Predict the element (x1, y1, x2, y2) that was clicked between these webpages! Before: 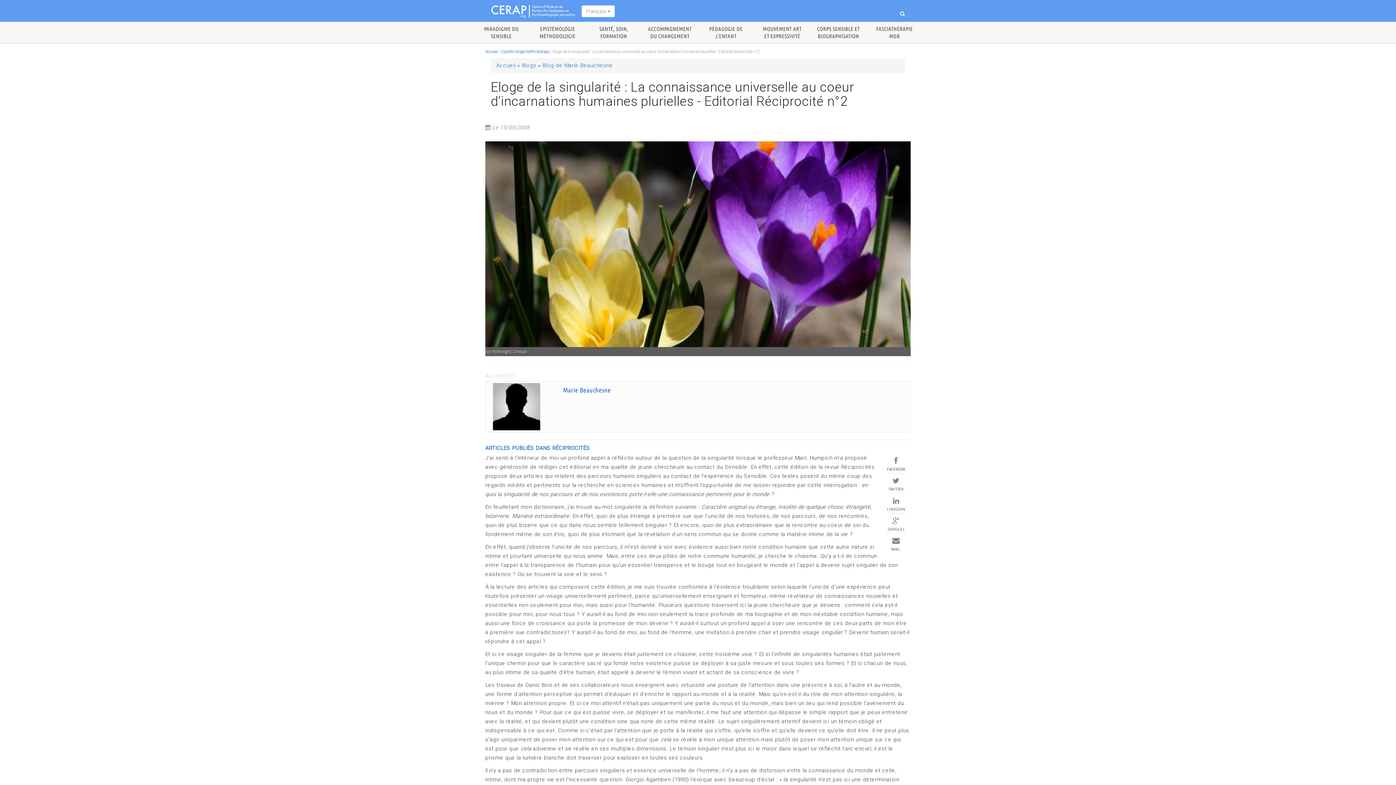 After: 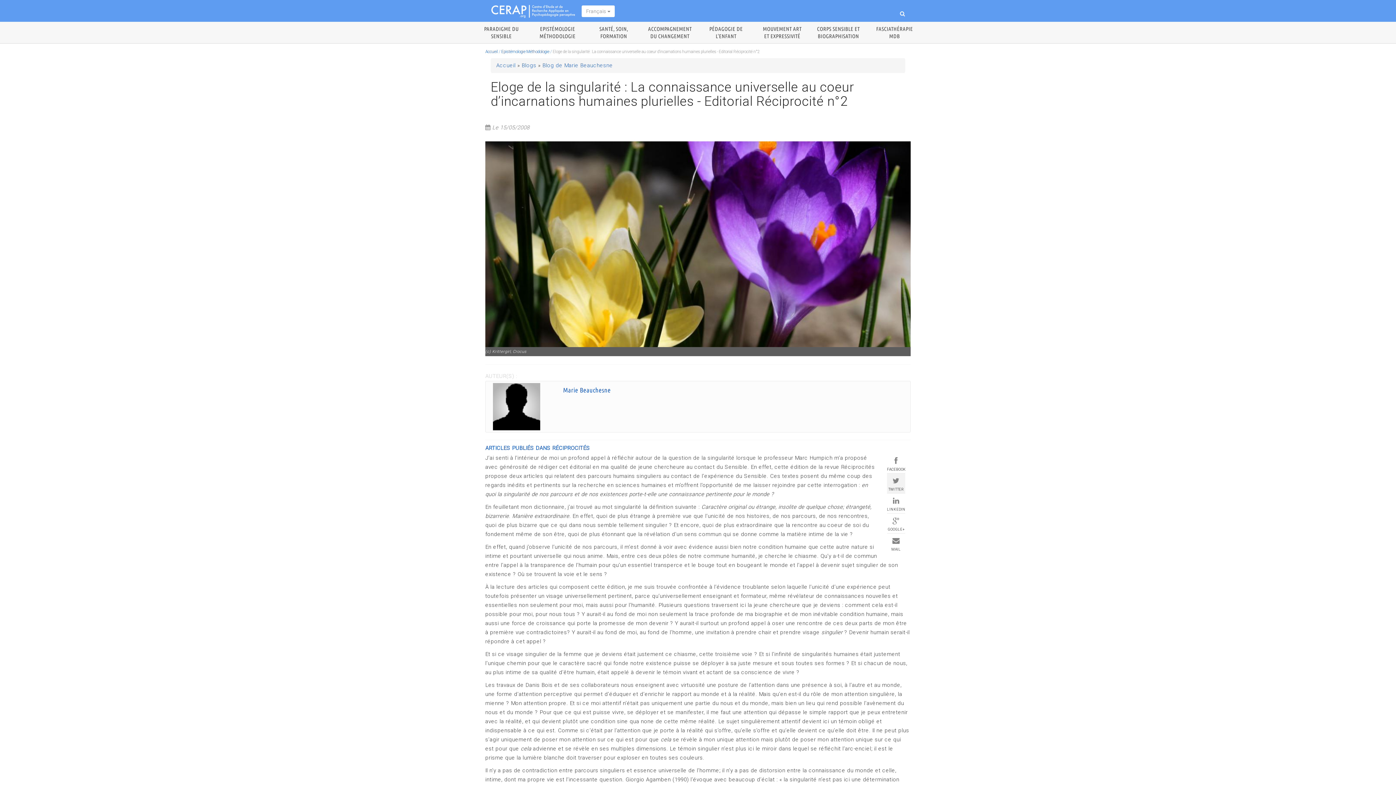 Action: label: TWITTER bbox: (887, 480, 905, 493)